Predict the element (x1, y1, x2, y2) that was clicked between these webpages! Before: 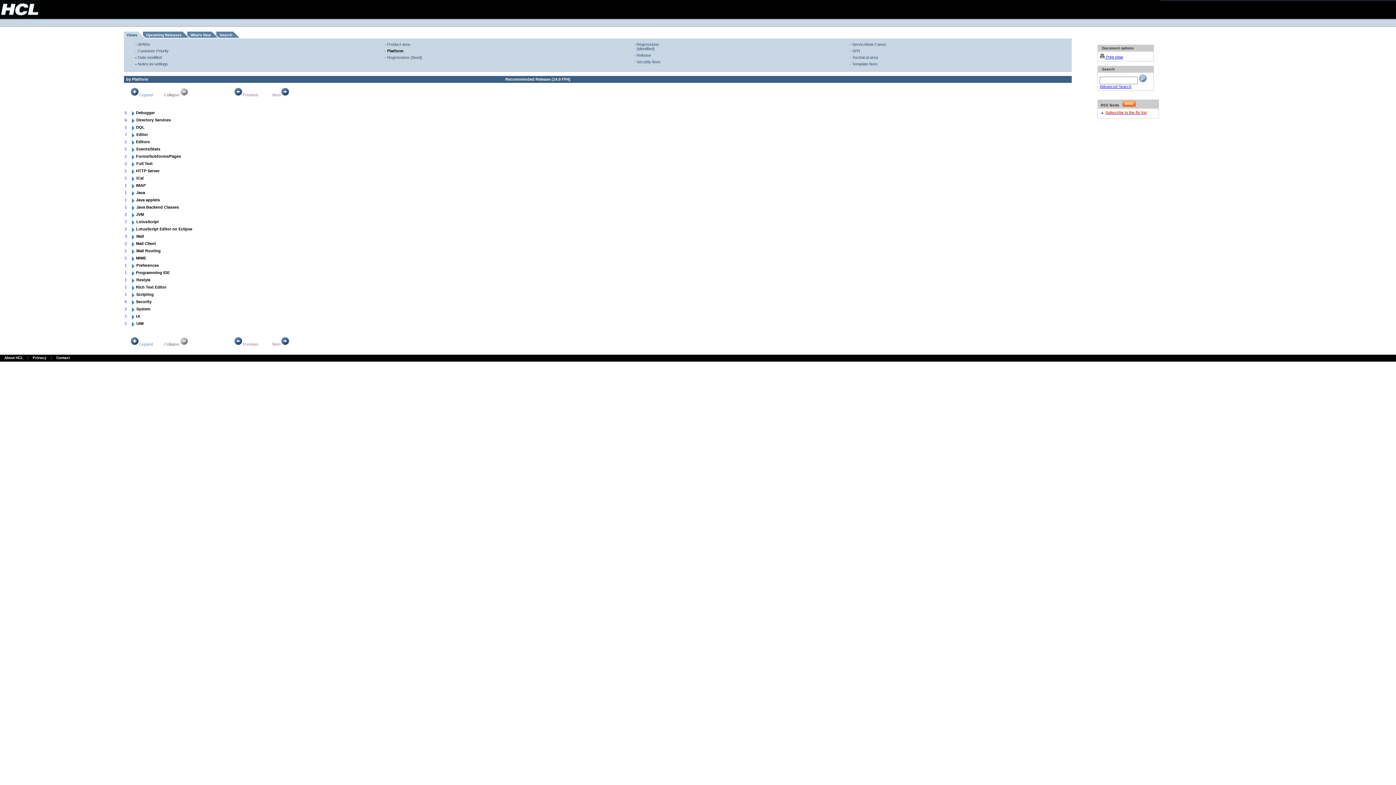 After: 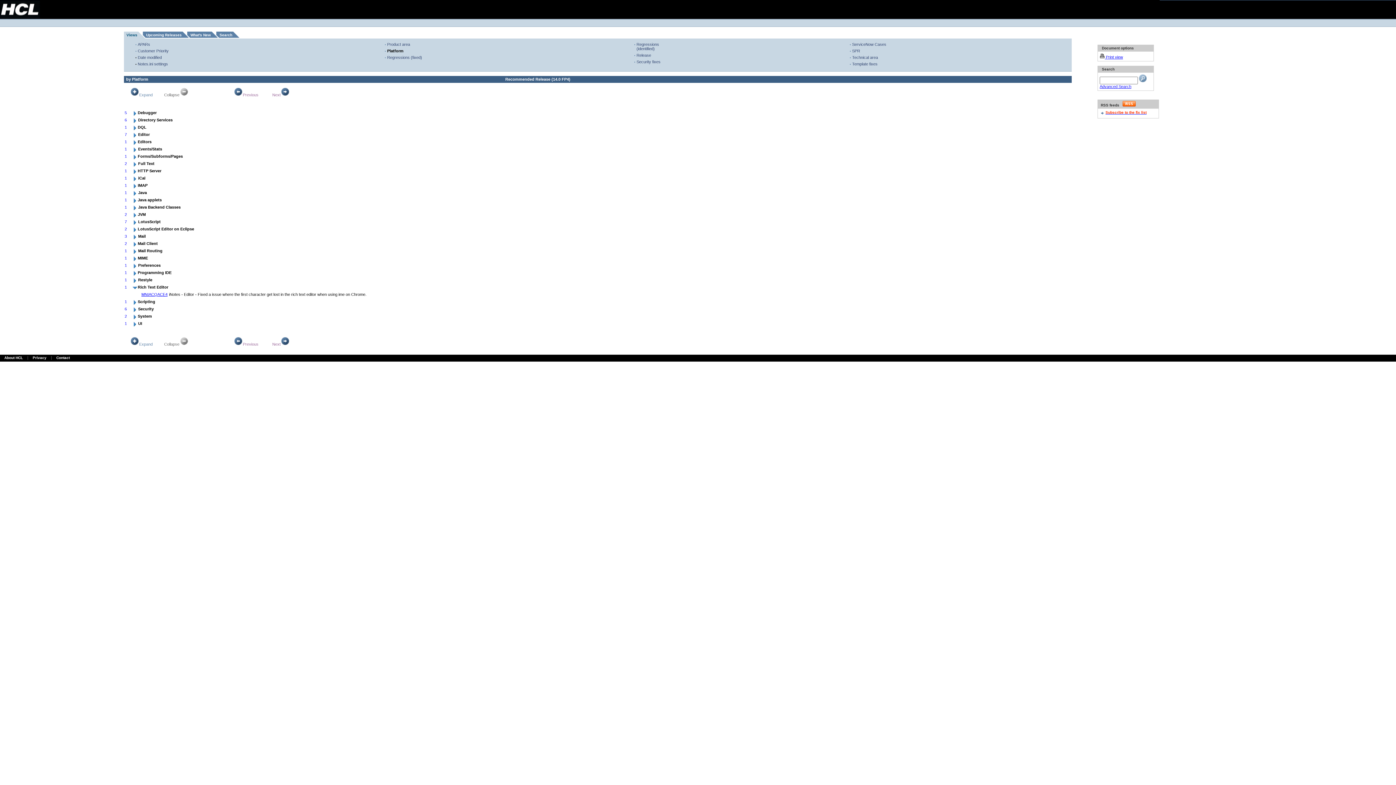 Action: bbox: (130, 287, 136, 291)